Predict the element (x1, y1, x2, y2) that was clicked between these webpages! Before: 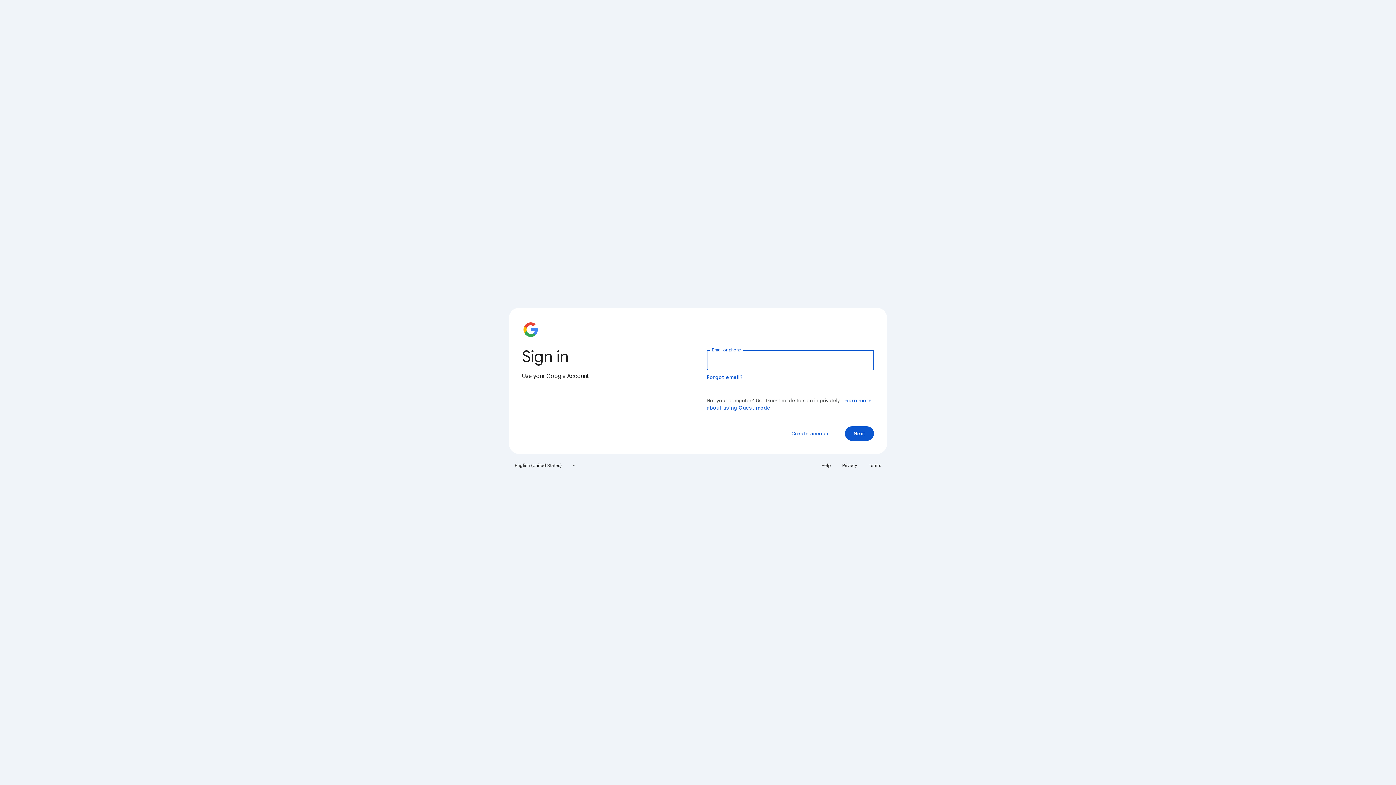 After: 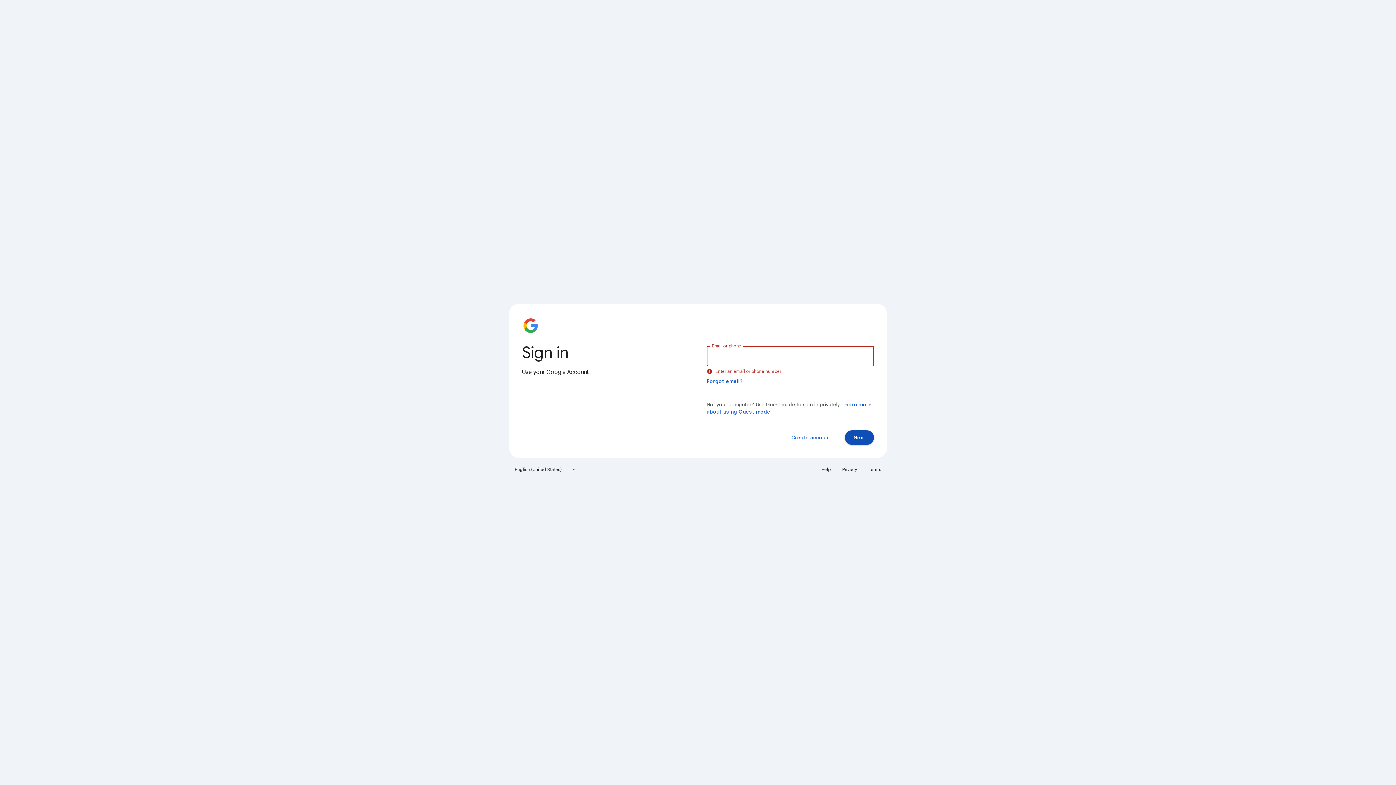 Action: label: Next bbox: (845, 426, 874, 441)